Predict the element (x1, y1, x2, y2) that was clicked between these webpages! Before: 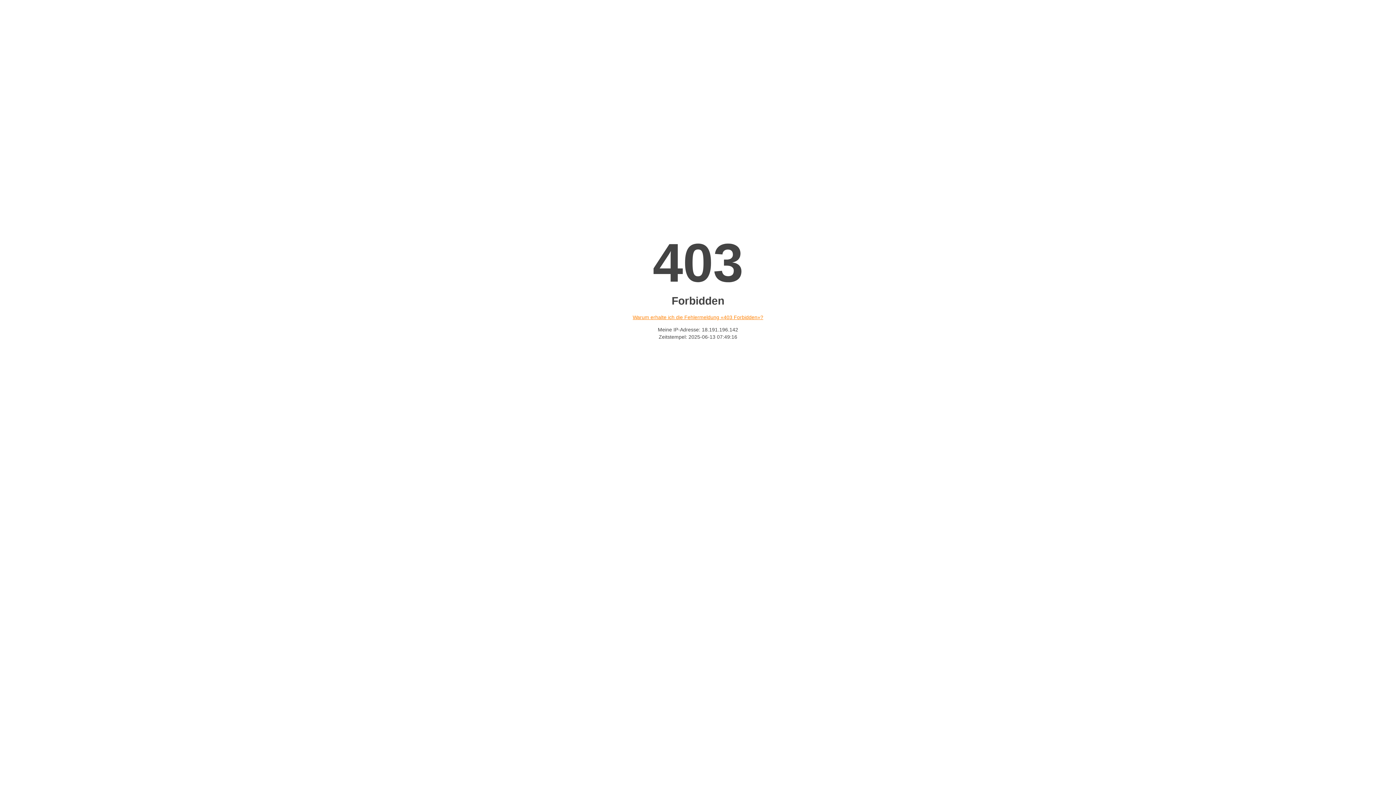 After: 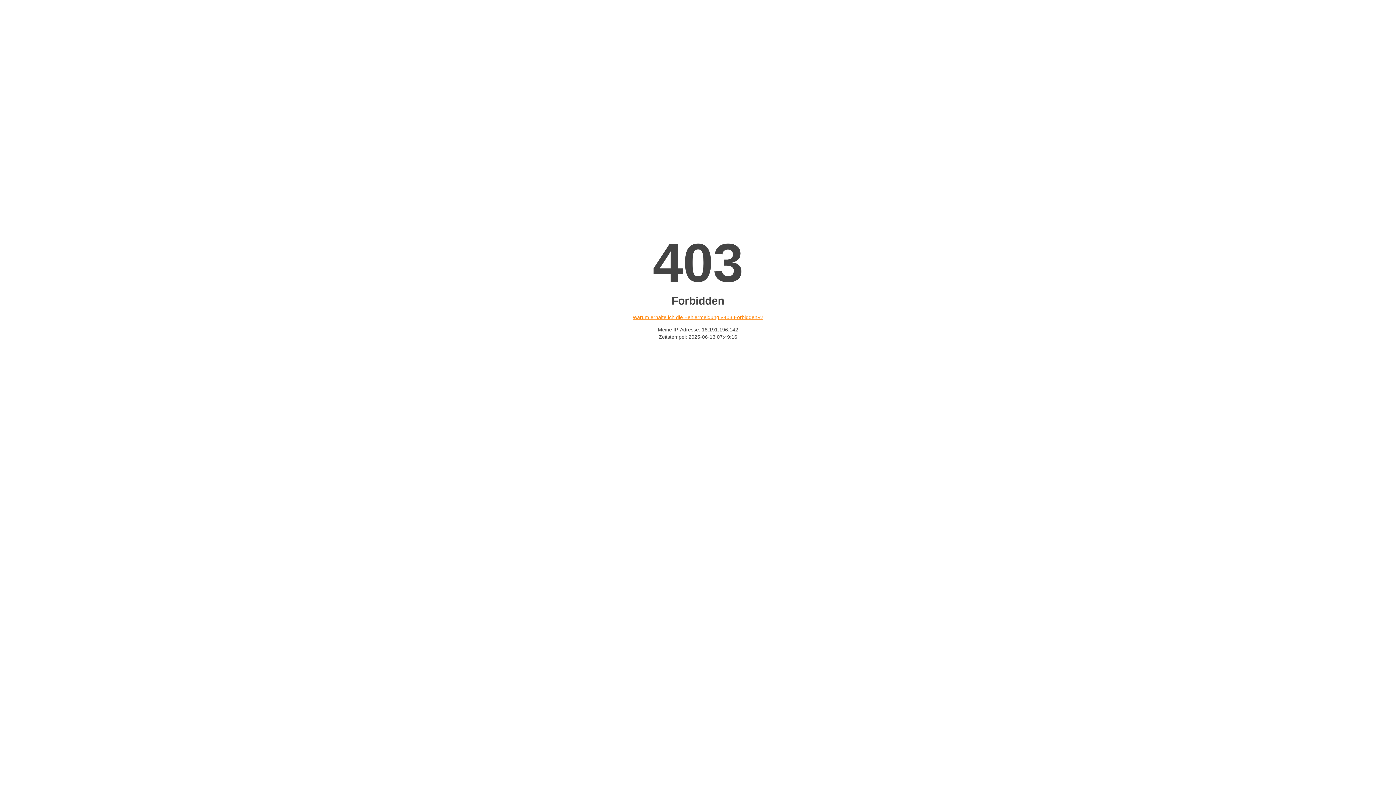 Action: bbox: (632, 314, 763, 320) label: Warum erhalte ich die Fehlermeldung «403 Forbidden»?